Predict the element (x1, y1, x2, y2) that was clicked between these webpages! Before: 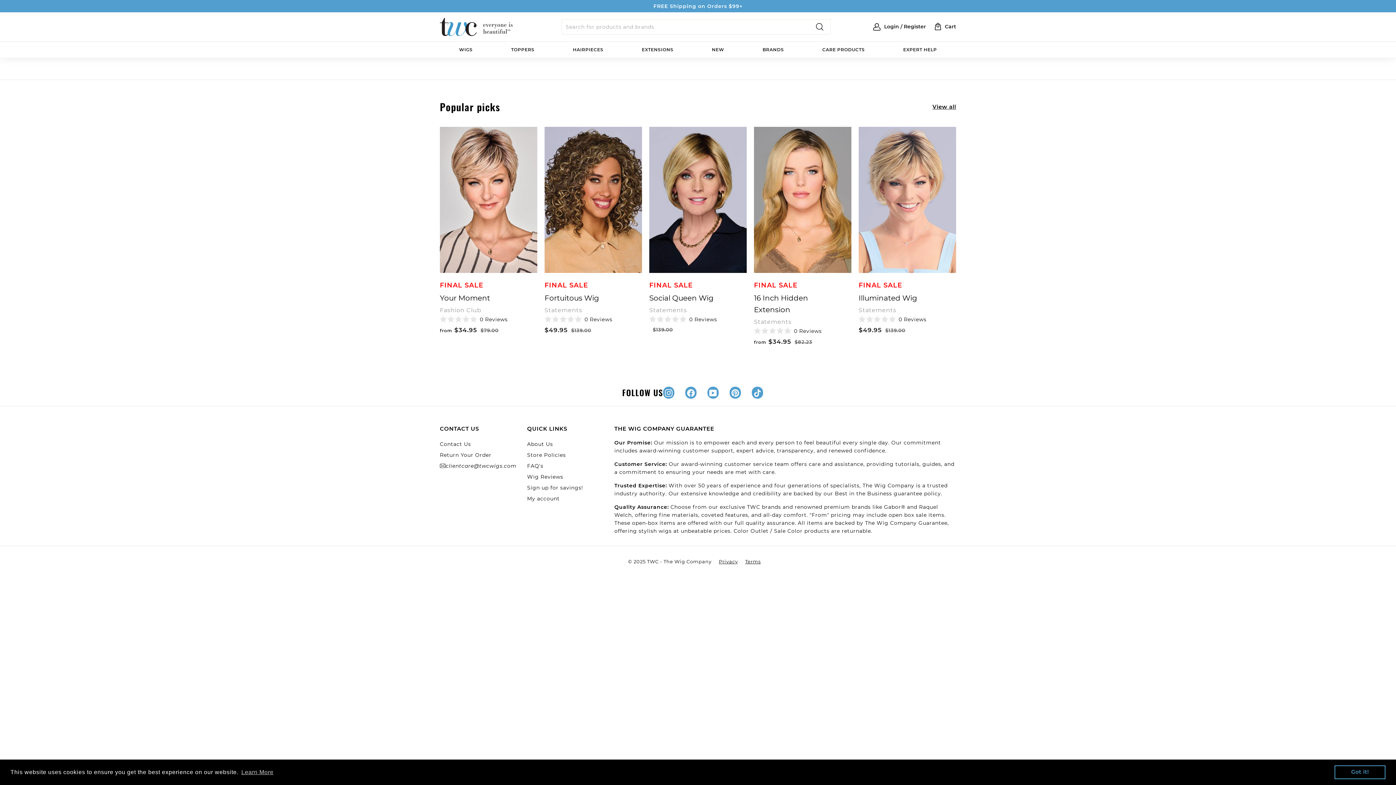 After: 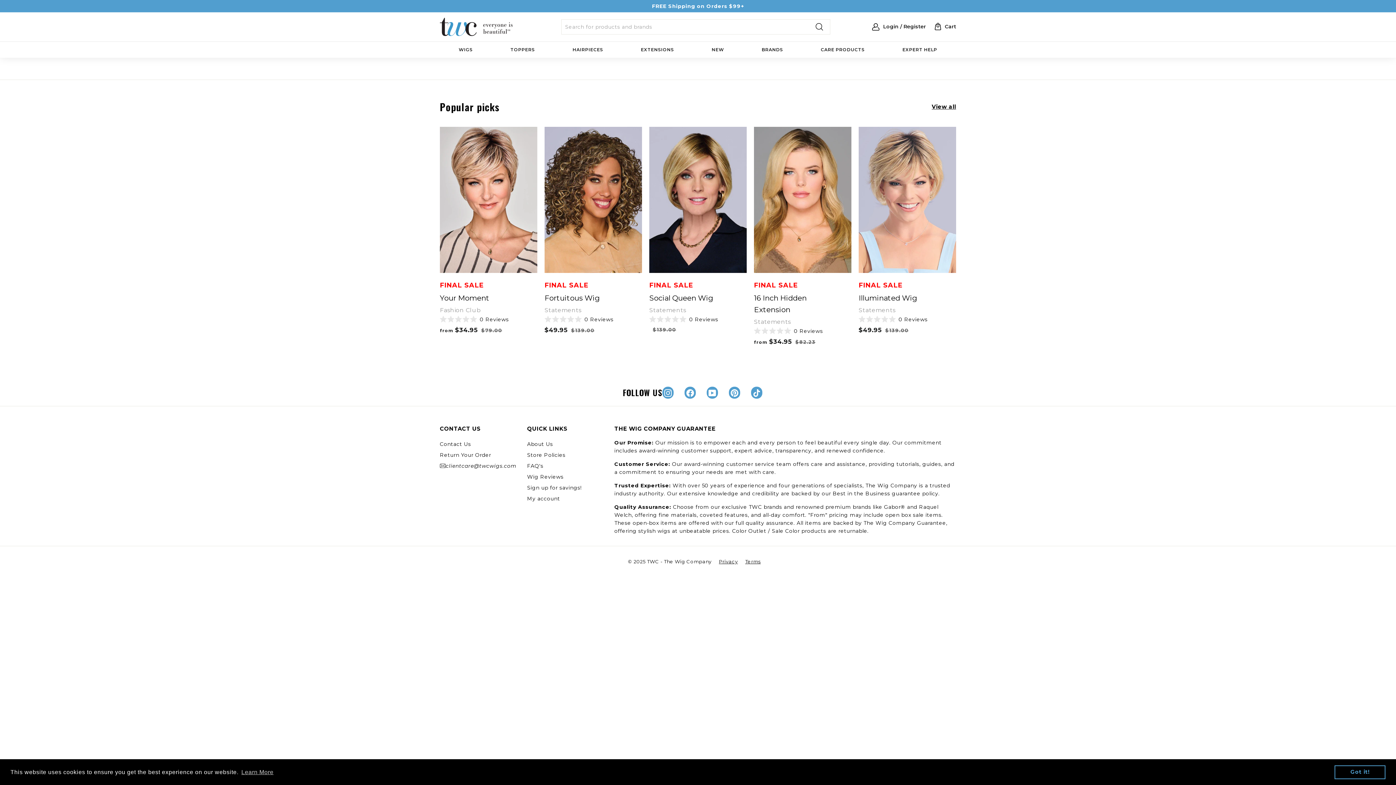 Action: bbox: (751, 386, 763, 398) label: TikTok